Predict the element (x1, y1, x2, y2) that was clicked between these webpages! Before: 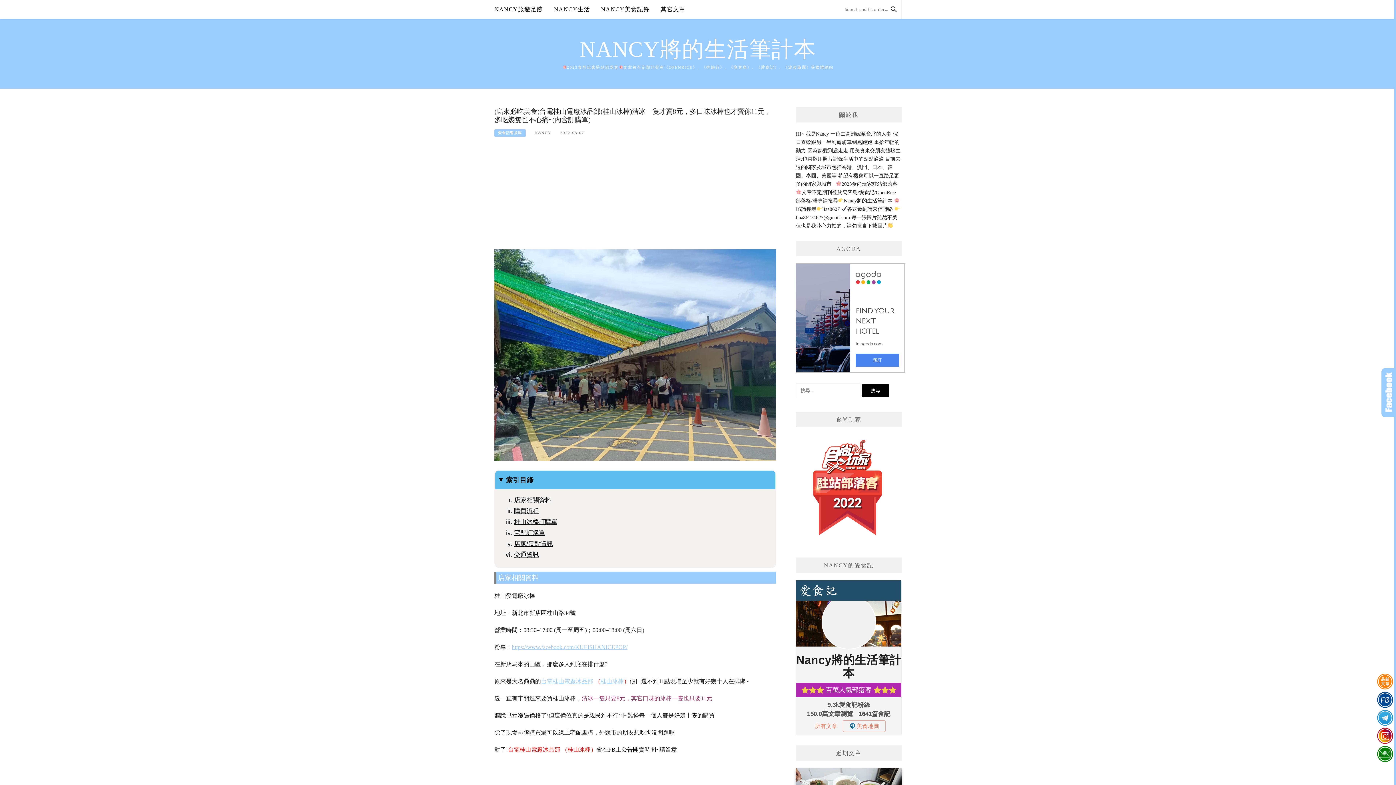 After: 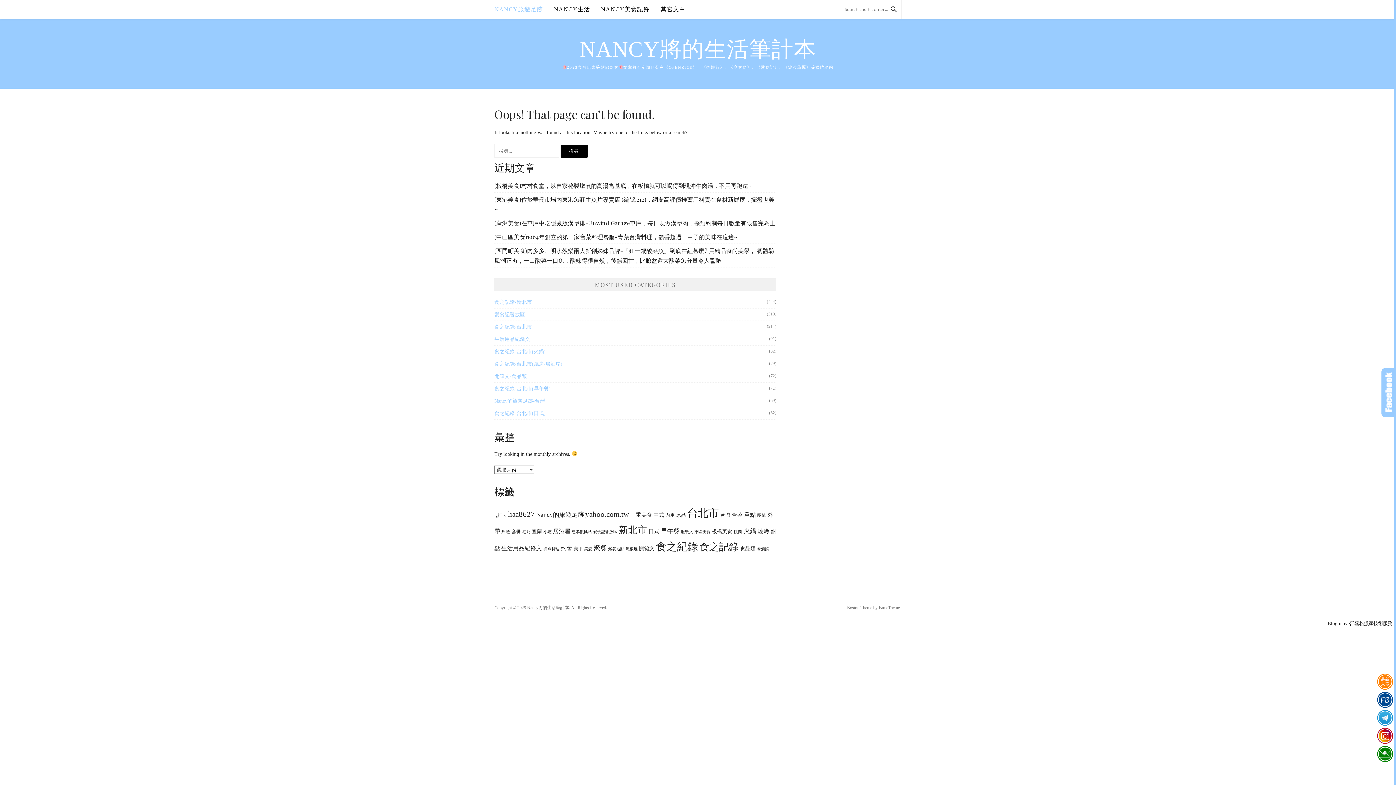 Action: label: NANCY旅遊足跡 bbox: (494, 0, 543, 18)